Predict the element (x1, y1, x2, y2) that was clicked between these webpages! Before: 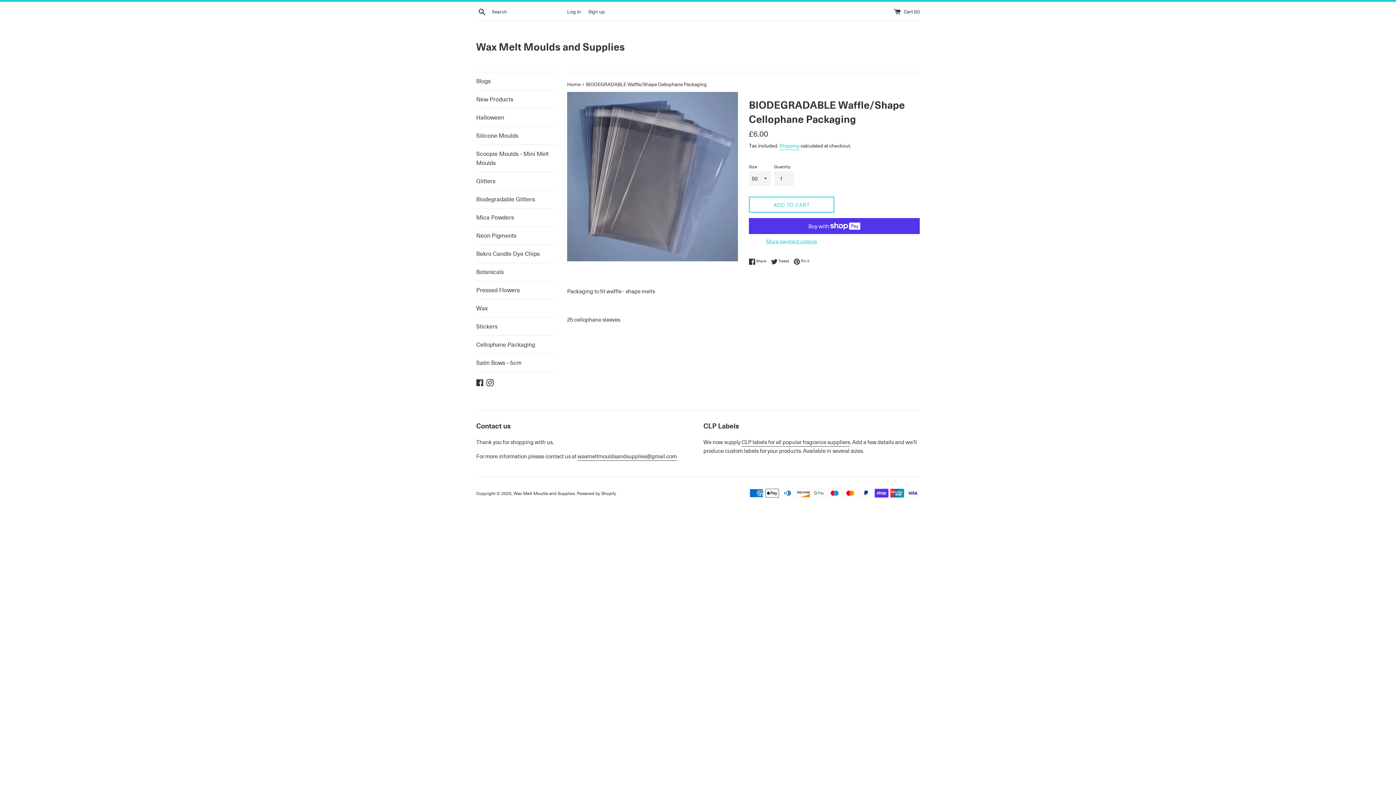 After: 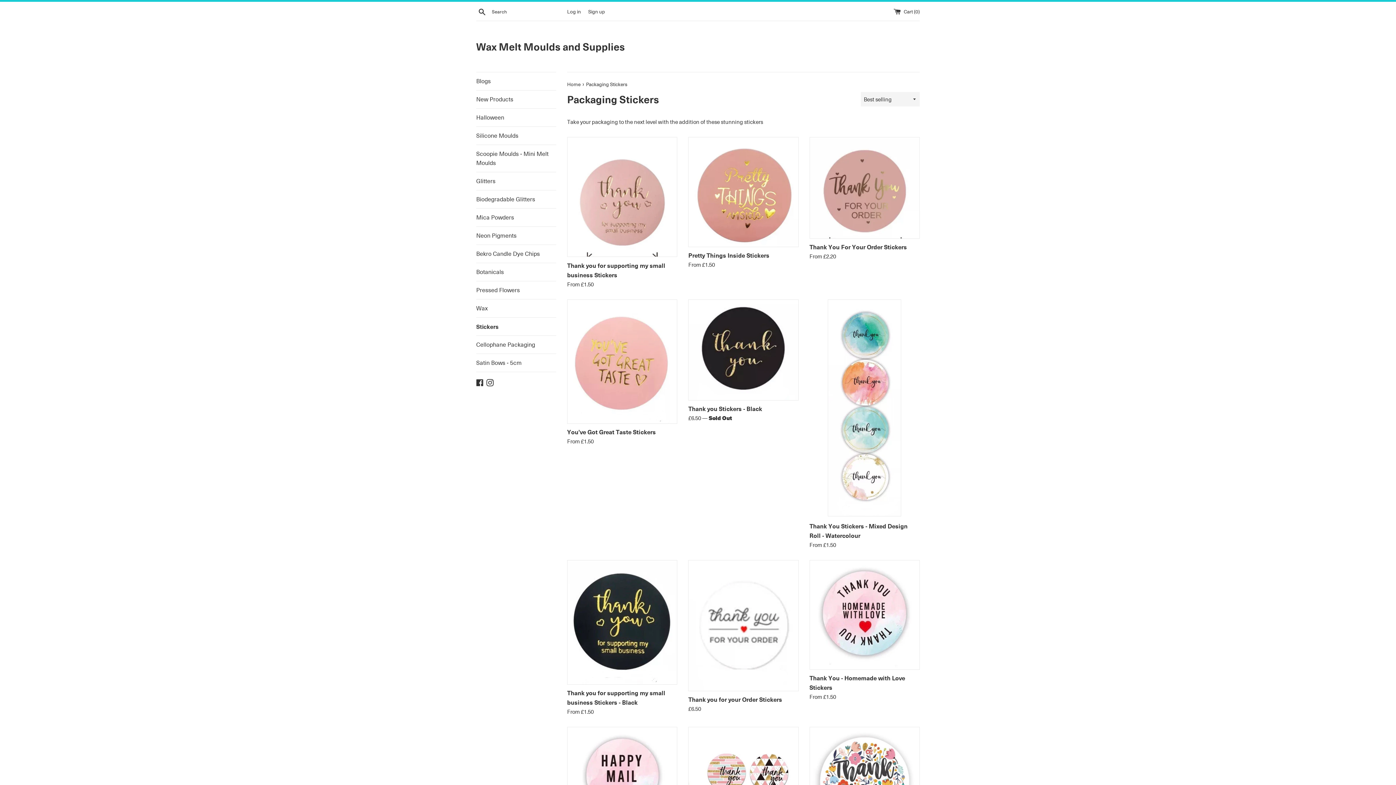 Action: bbox: (476, 317, 556, 335) label: Stickers